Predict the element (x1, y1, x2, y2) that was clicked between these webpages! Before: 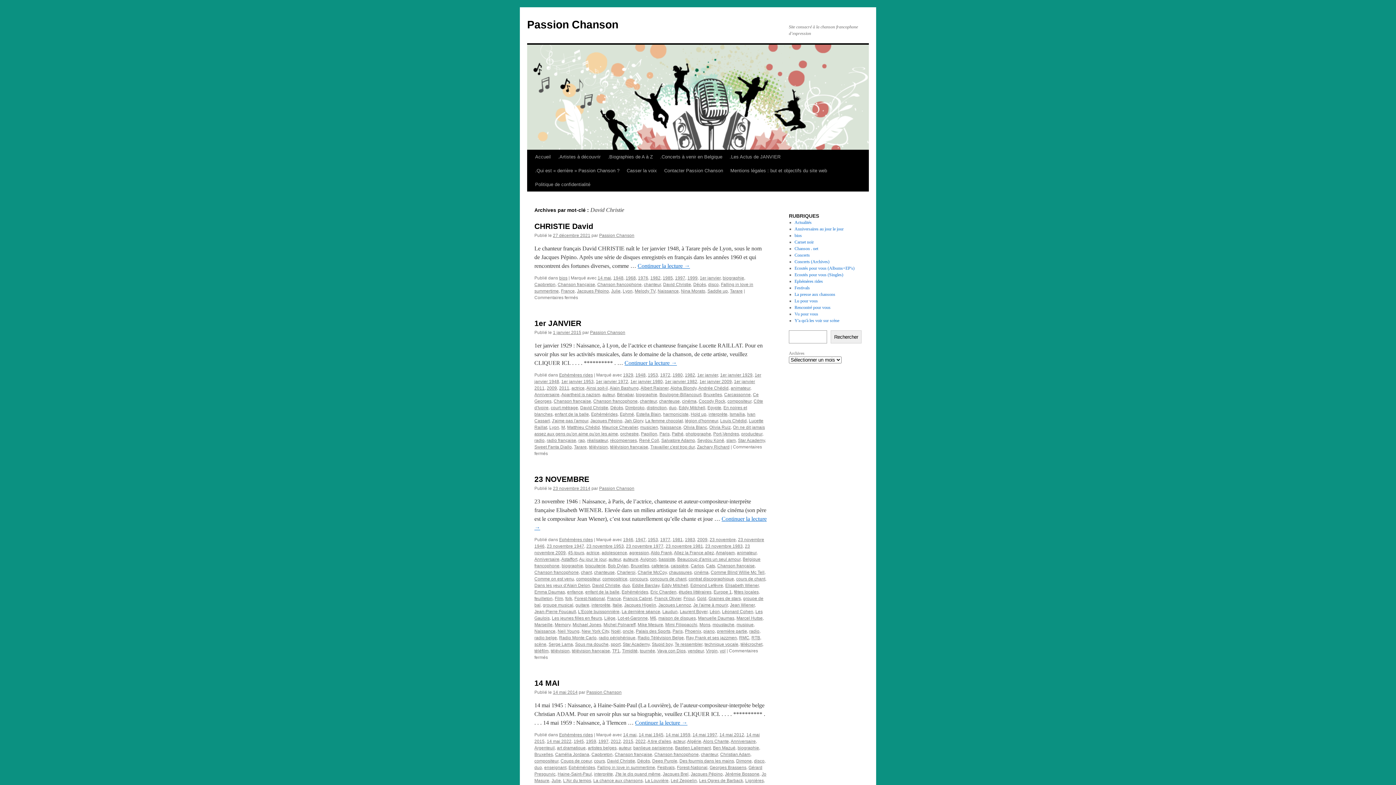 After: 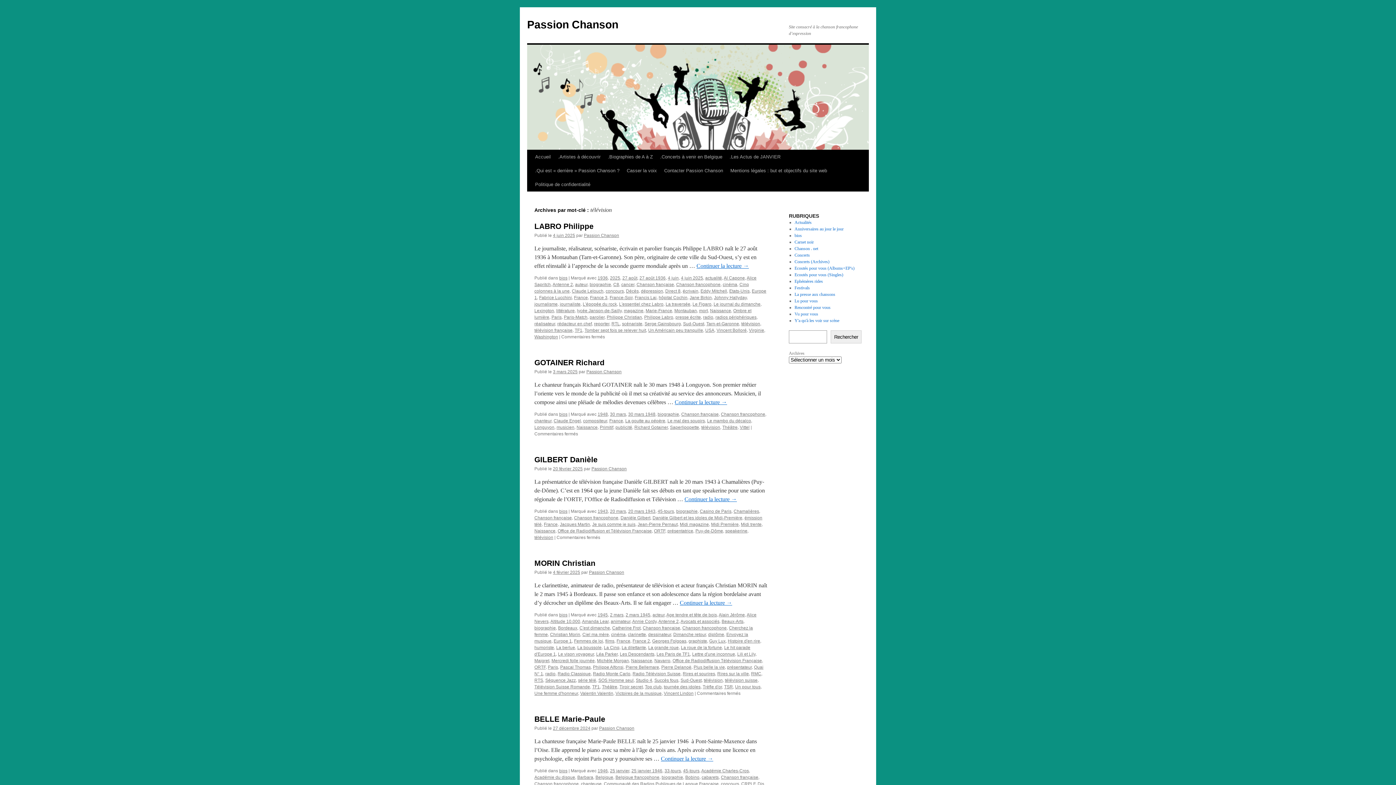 Action: label: télévision bbox: (589, 444, 608, 449)